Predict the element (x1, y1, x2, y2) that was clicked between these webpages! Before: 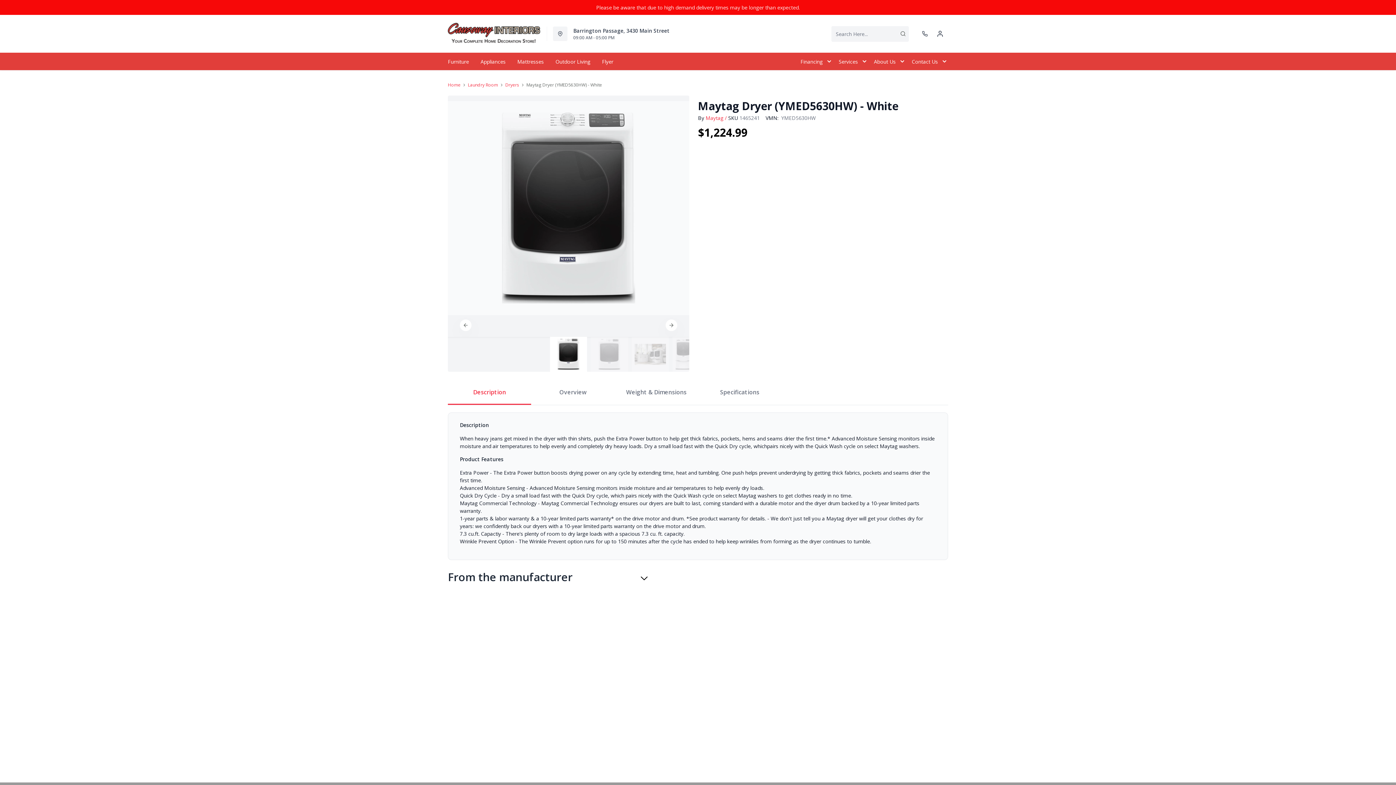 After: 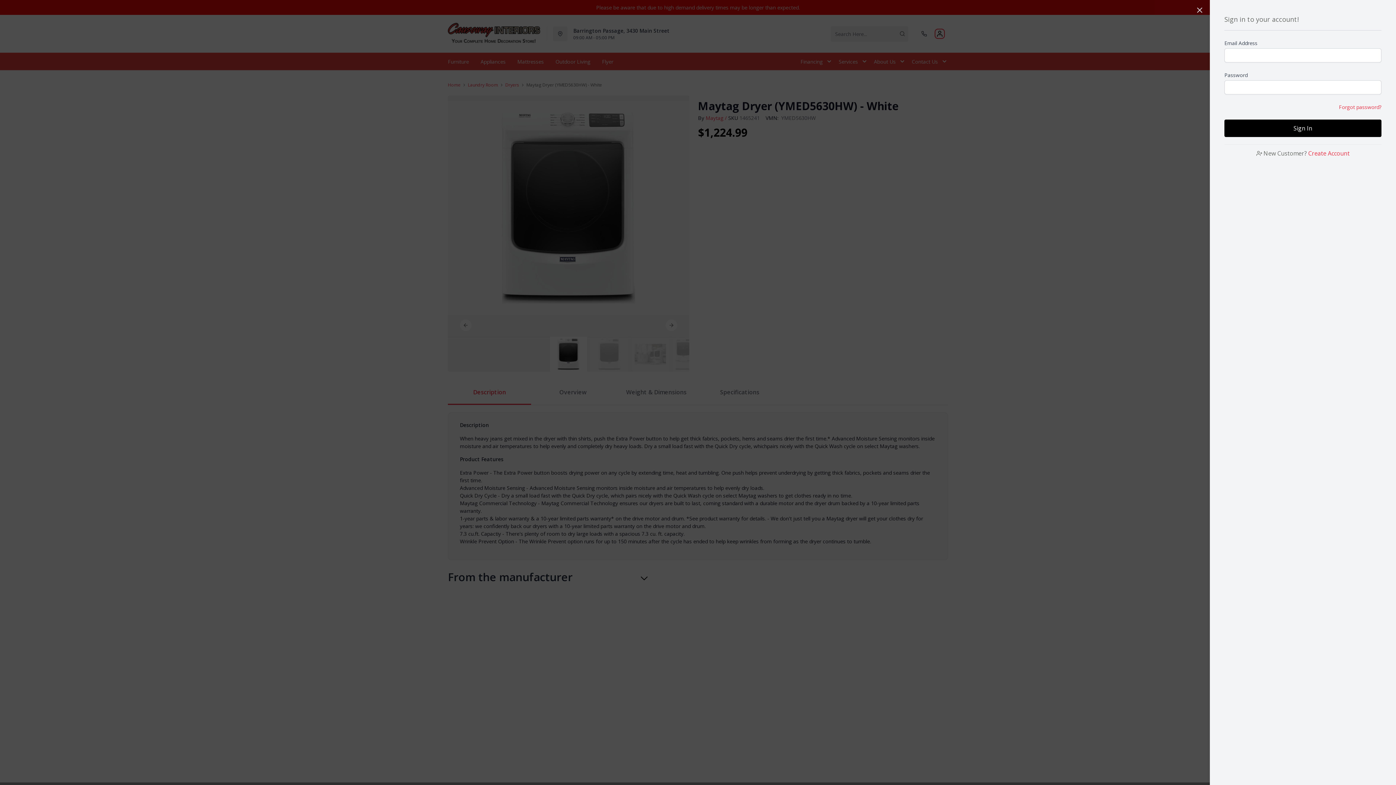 Action: bbox: (936, 30, 944, 37) label: account